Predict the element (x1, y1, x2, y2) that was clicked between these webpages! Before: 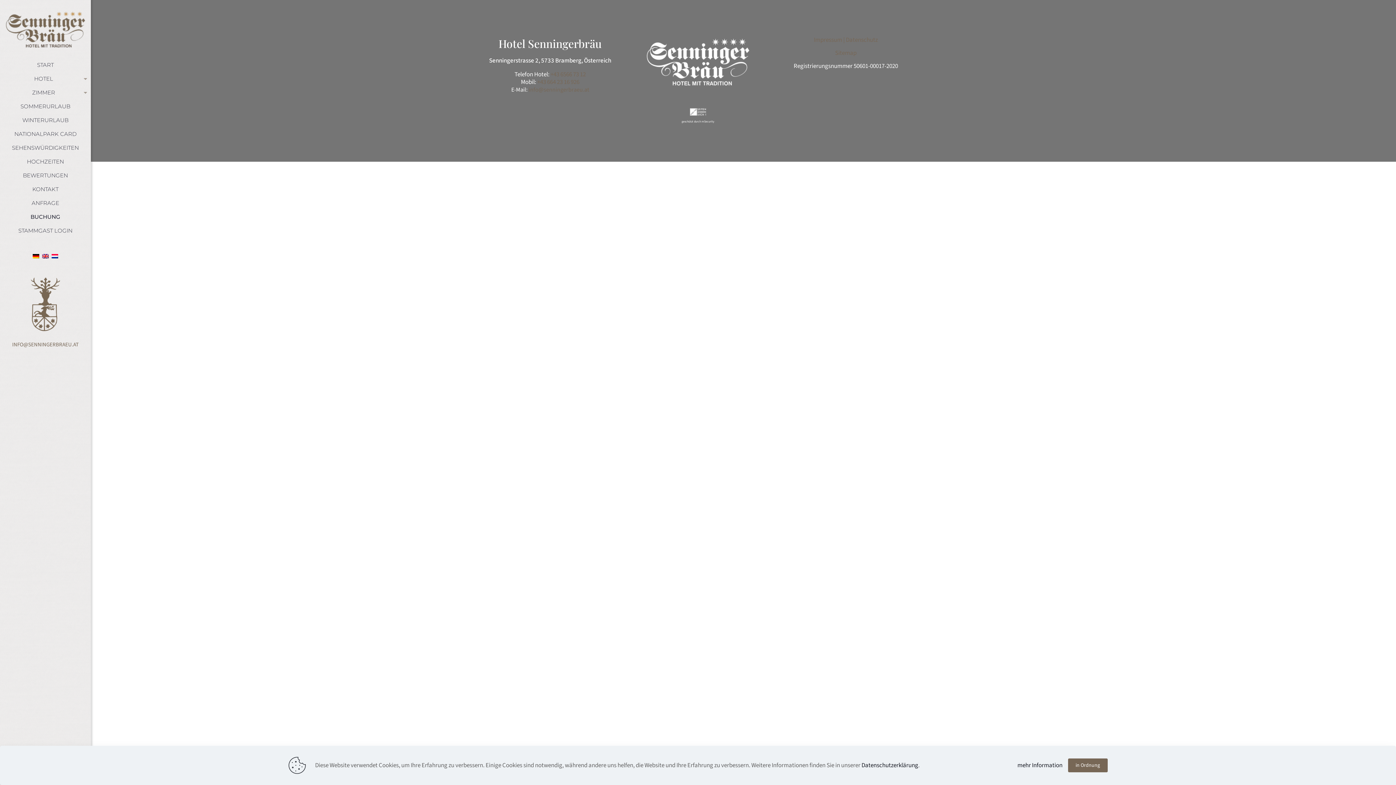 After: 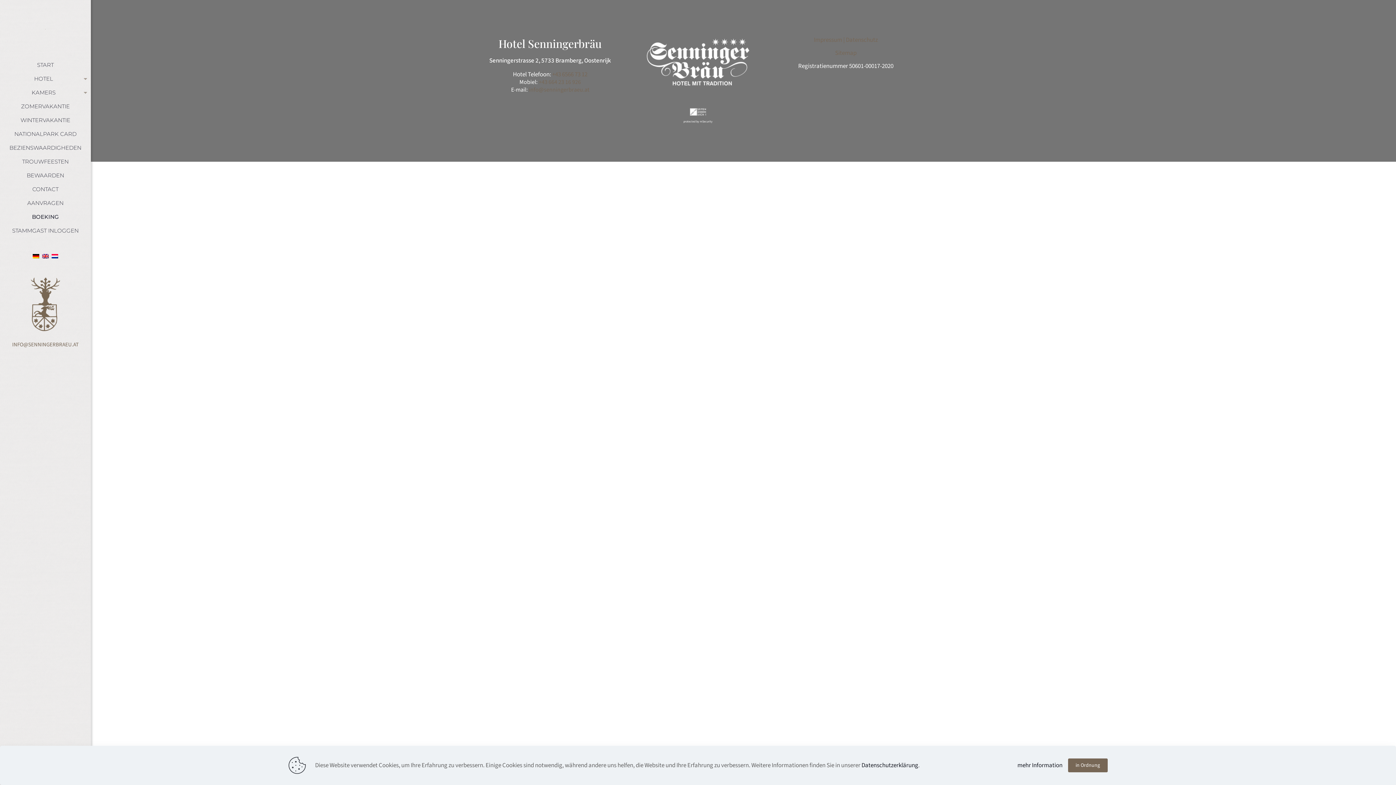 Action: bbox: (51, 253, 58, 260)